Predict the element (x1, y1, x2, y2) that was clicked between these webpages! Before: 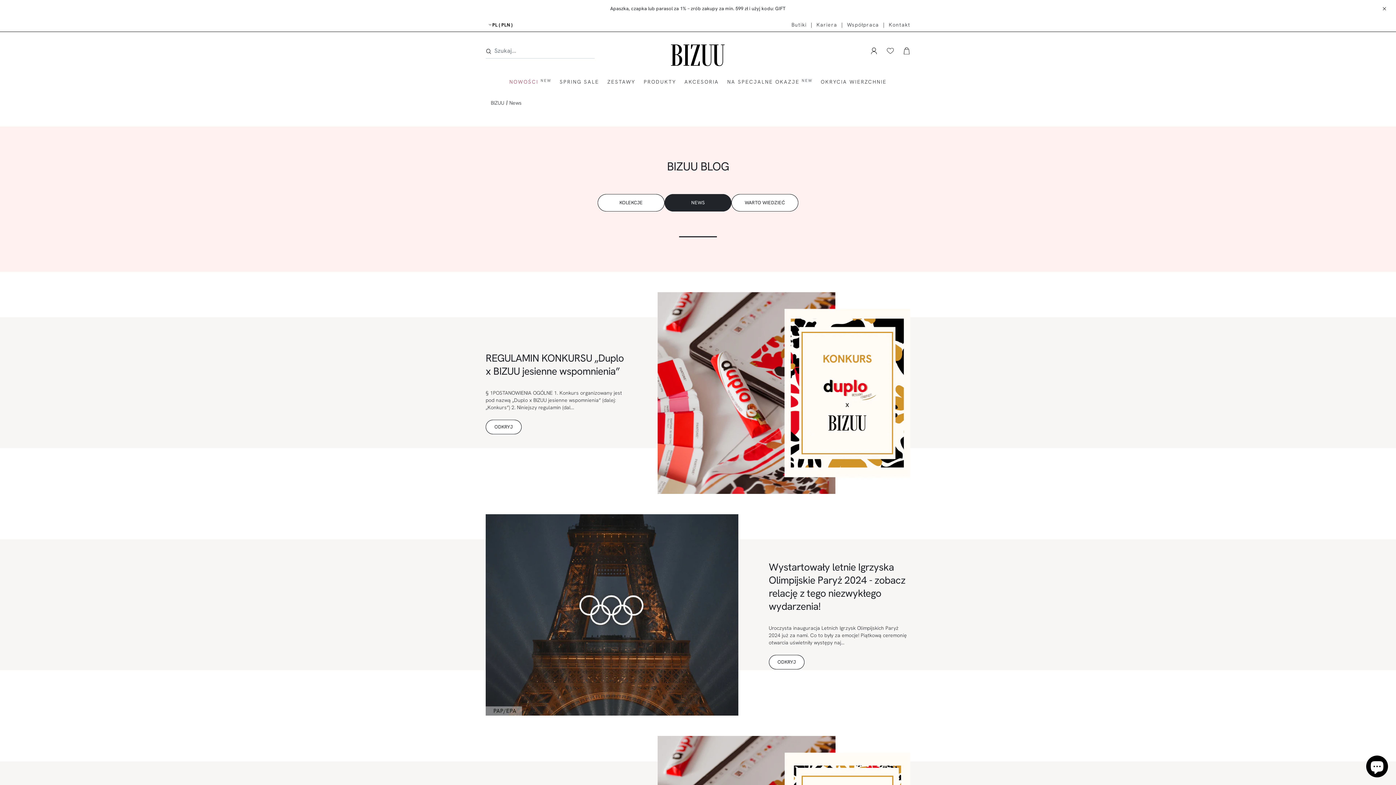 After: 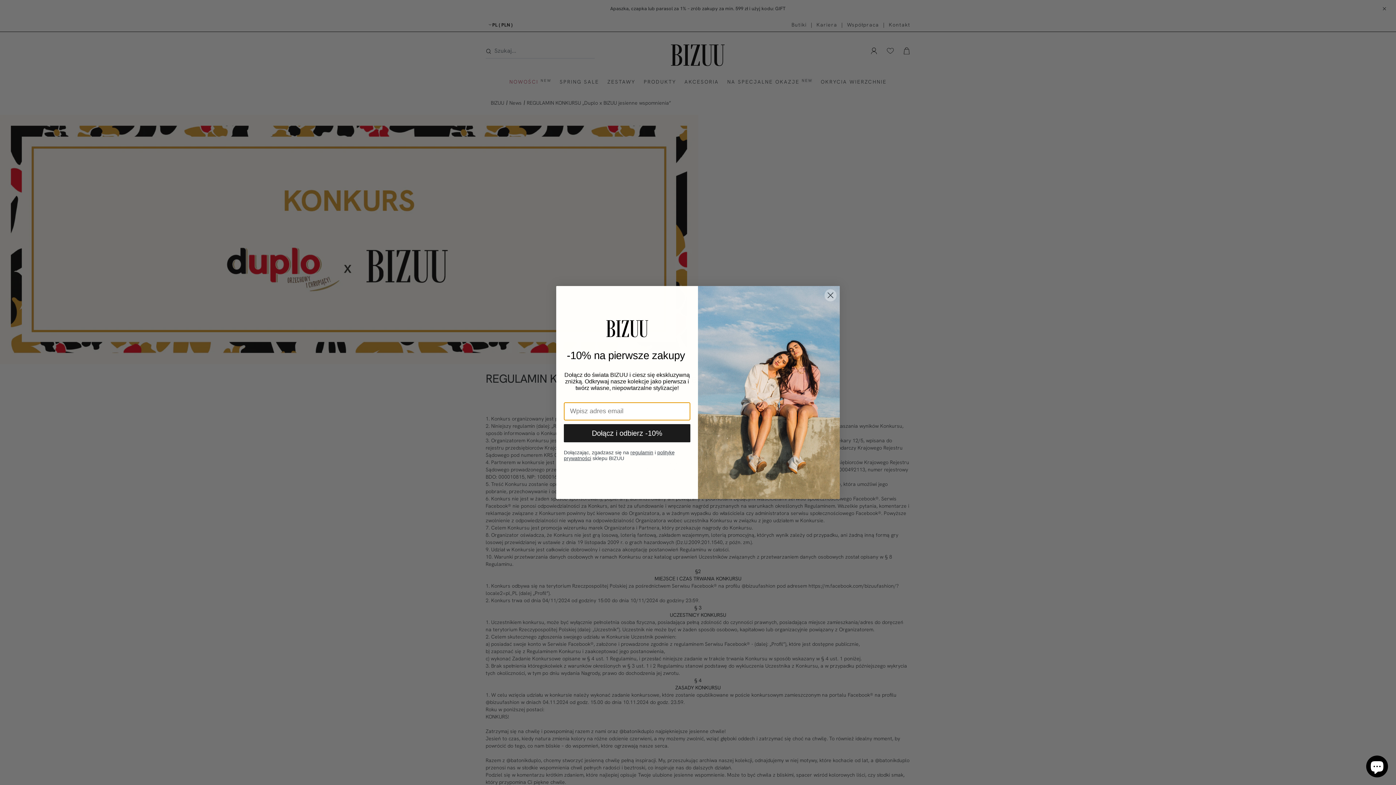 Action: bbox: (474, 292, 922, 494) label: REGULAMIN KONKURSU „Duplo x BIZUU jesienne wspomnienia”
§ 1POSTANOWIENIA OGÓLNE 1. Konkurs organizowany jest pod nazwą „Duplo x BIZUU jesienne wspomnienia” (dalej: „Konkurs”) 2. Niniejszy regulamin (dal...
ODKRYJ